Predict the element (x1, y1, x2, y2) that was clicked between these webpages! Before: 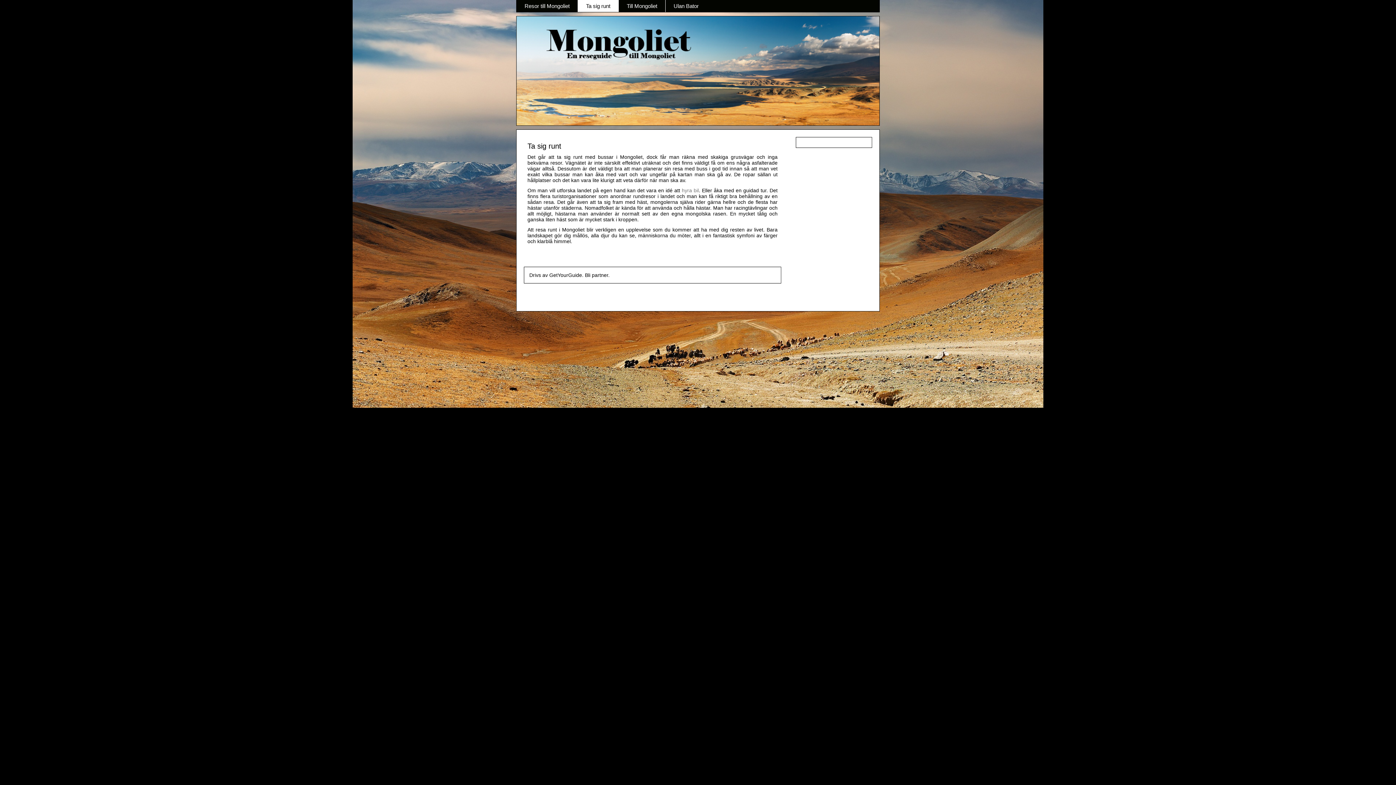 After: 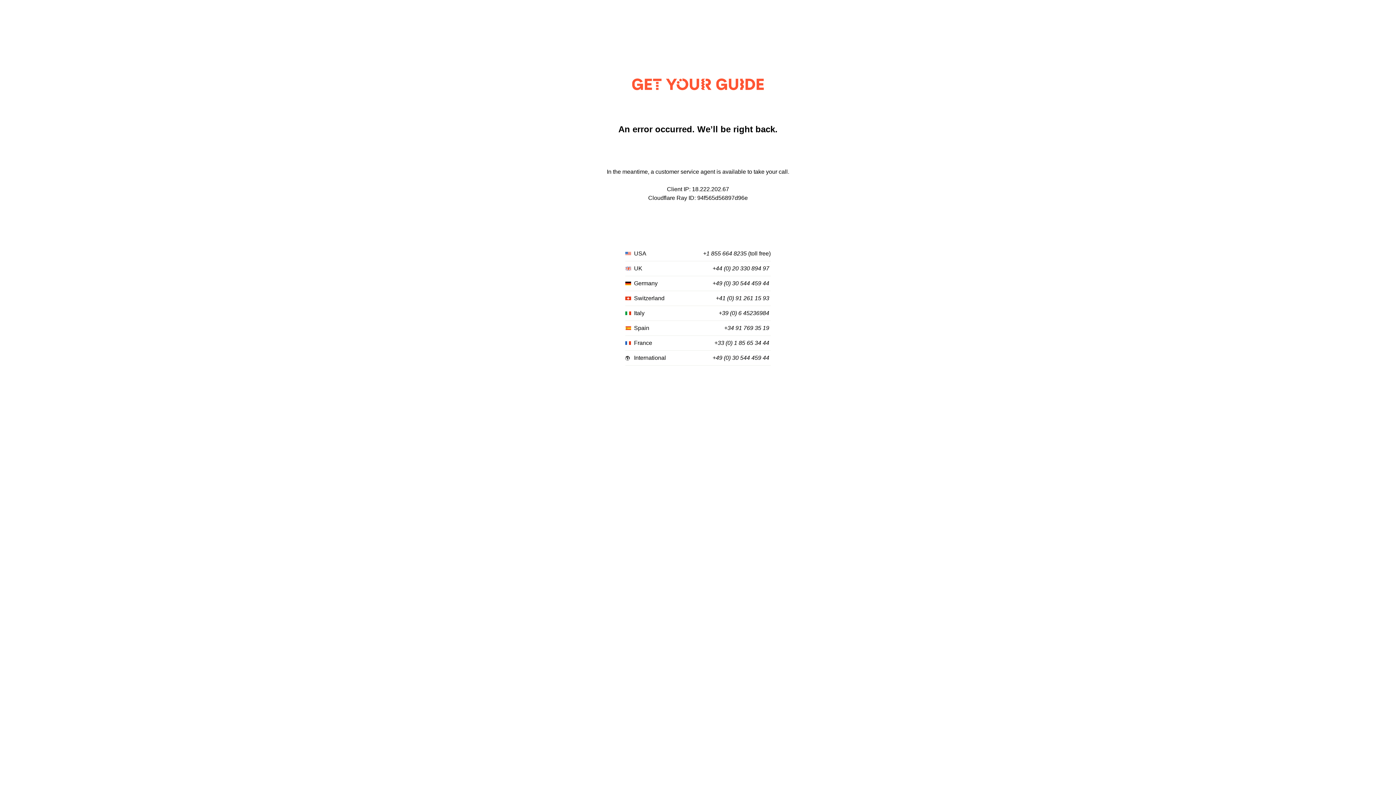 Action: label: Drivs av GetYourGuide. bbox: (529, 272, 583, 278)